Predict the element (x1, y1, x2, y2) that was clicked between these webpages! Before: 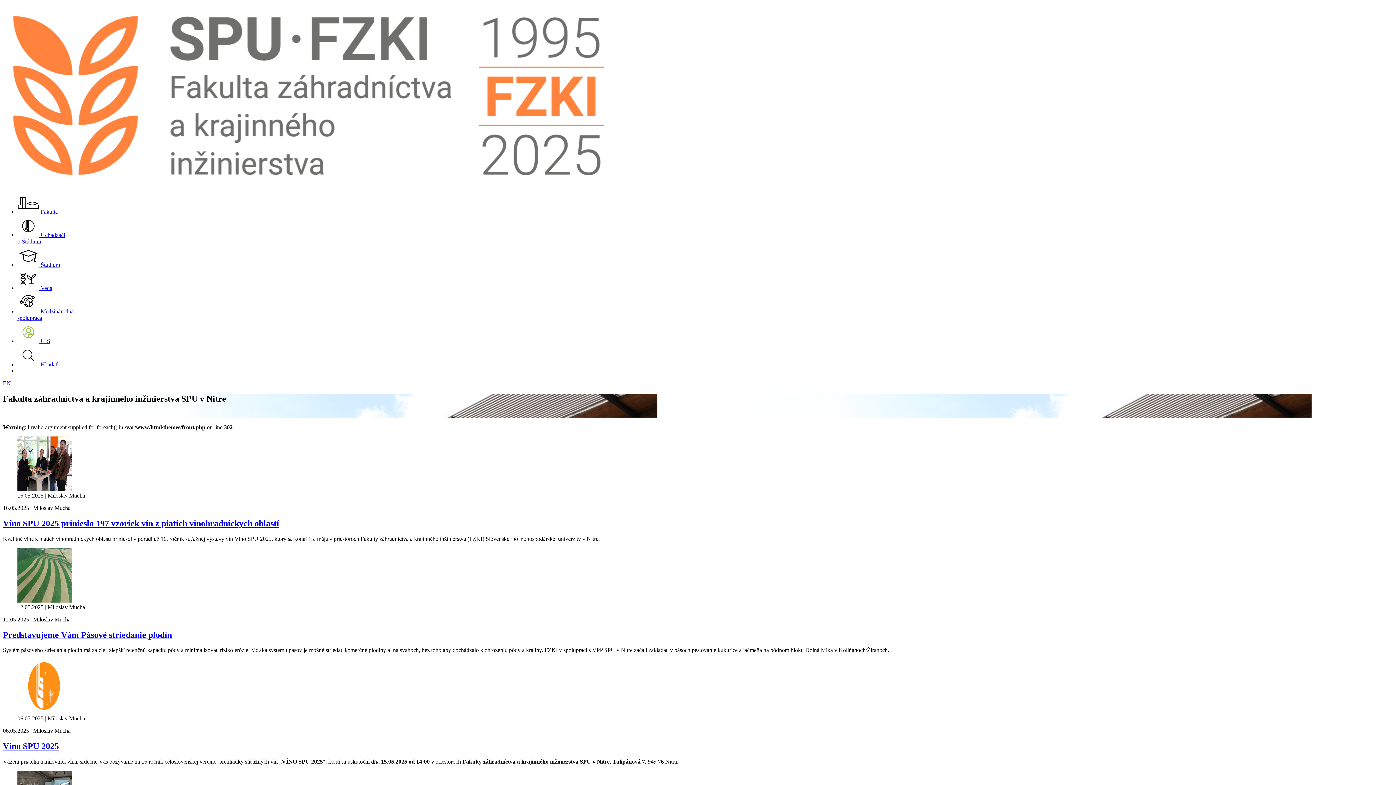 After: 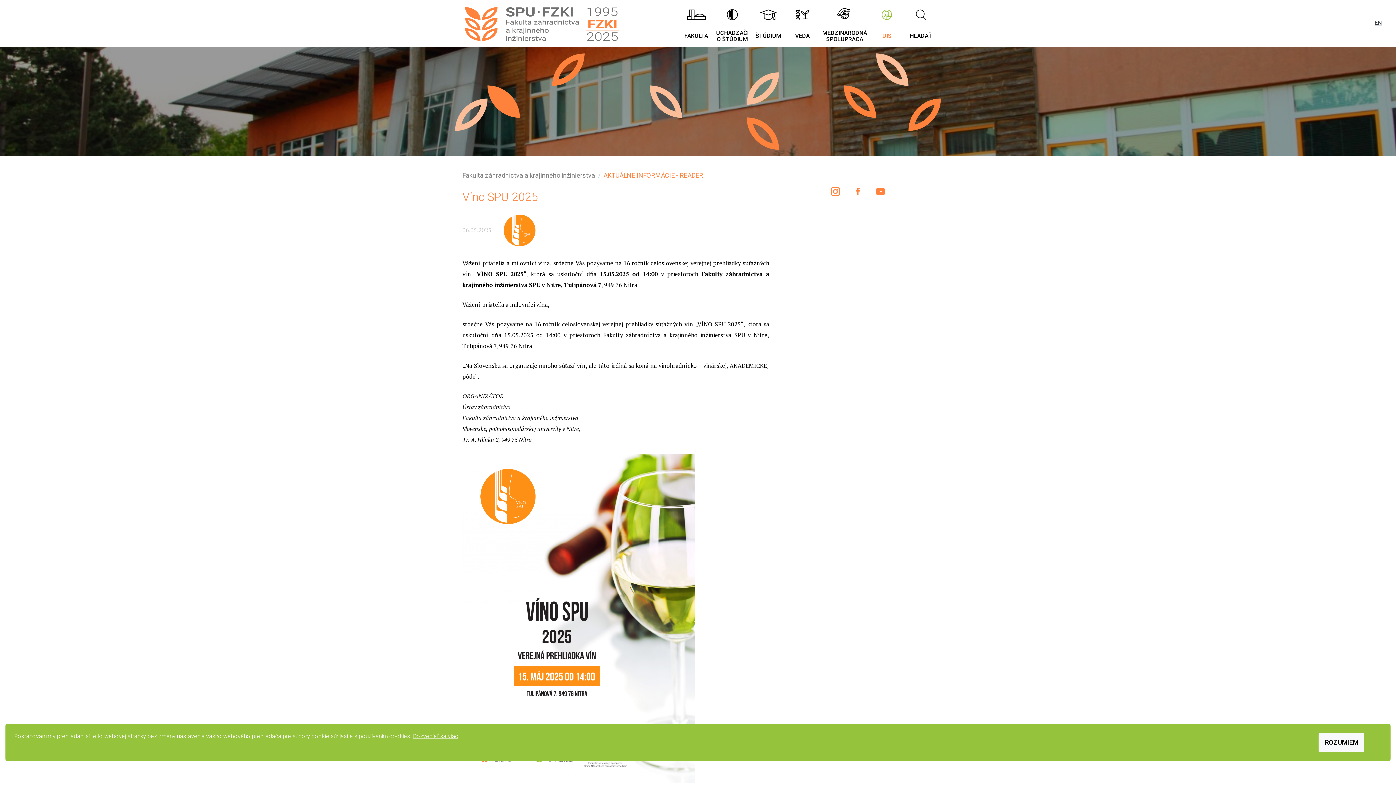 Action: label: Víno SPU 2025 bbox: (2, 741, 58, 751)